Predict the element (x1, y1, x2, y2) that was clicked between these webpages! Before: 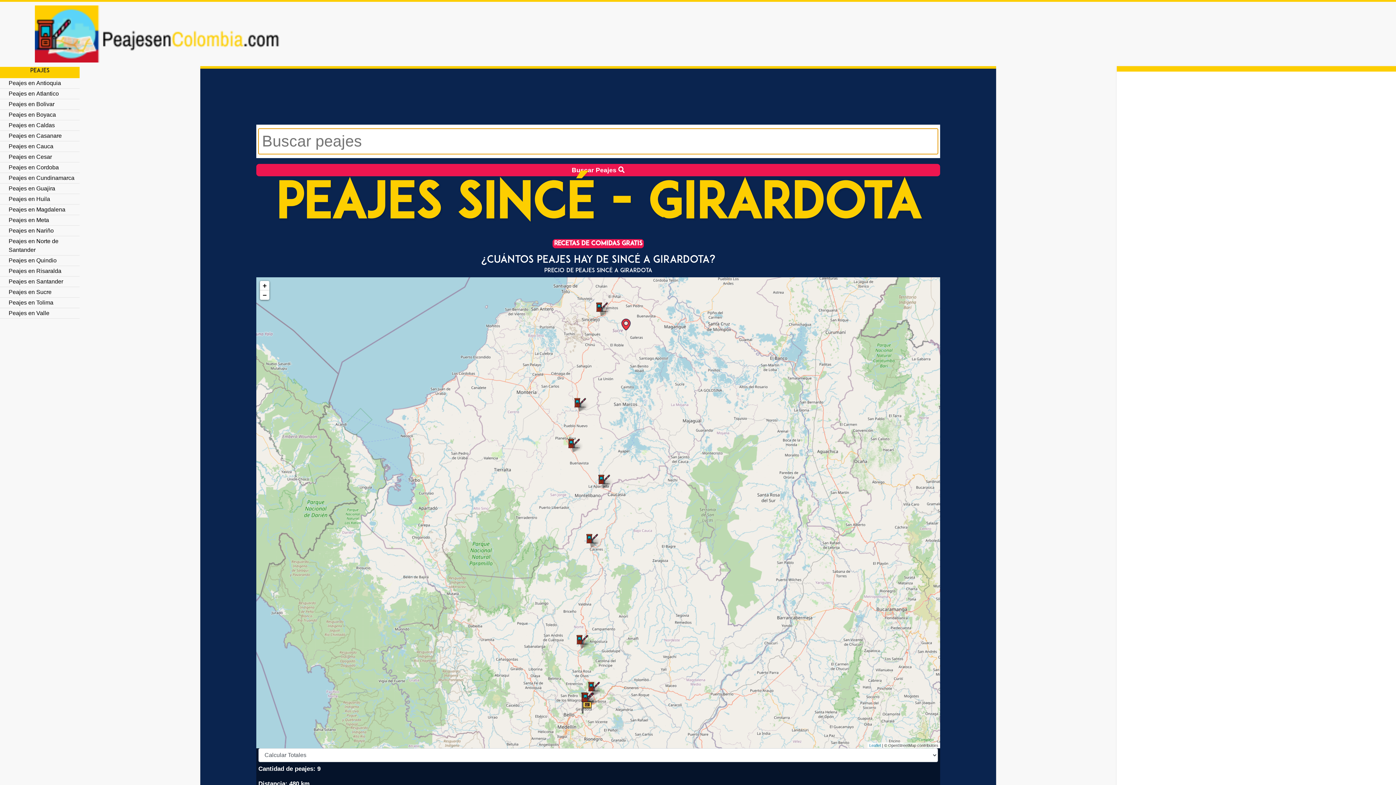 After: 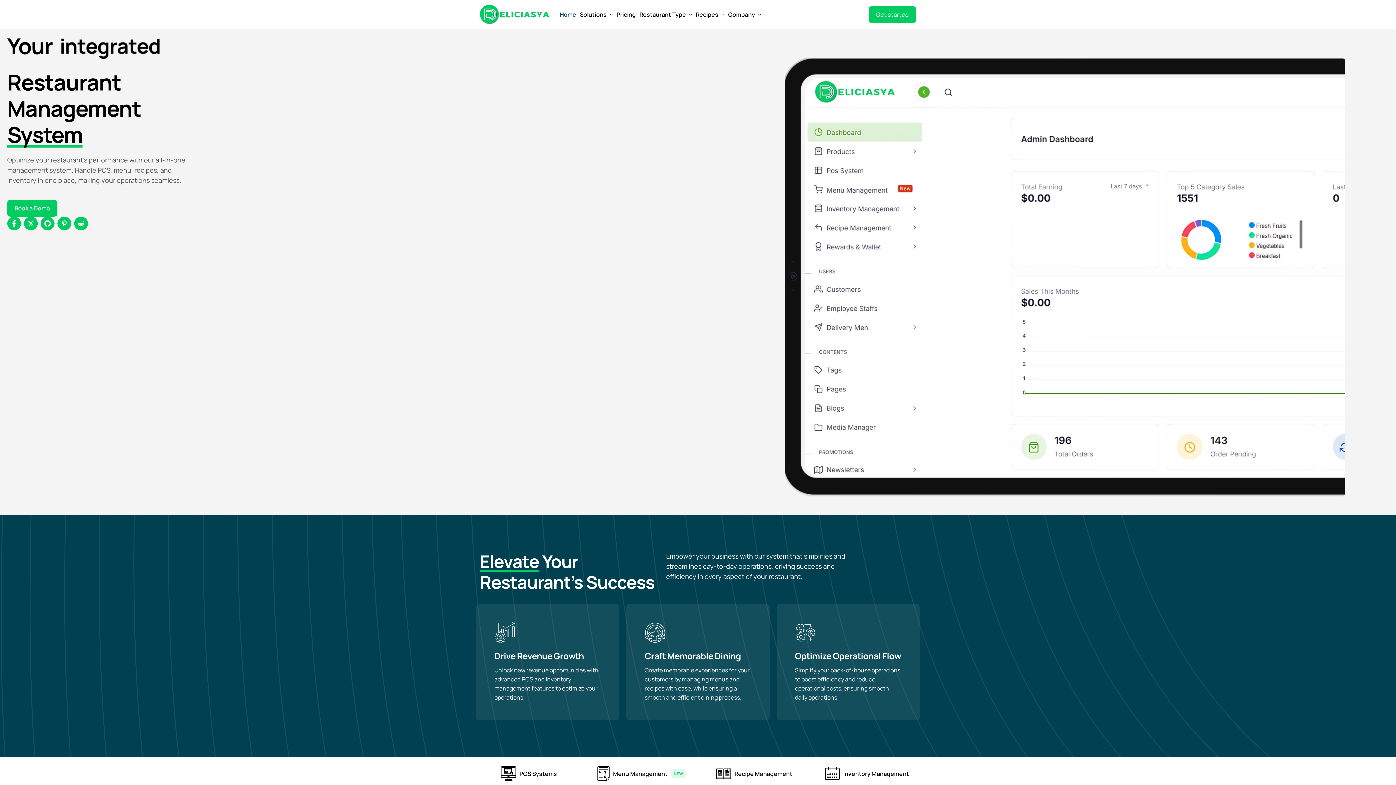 Action: bbox: (552, 239, 643, 248) label: RECETAS DE COMIDAS GRATIS